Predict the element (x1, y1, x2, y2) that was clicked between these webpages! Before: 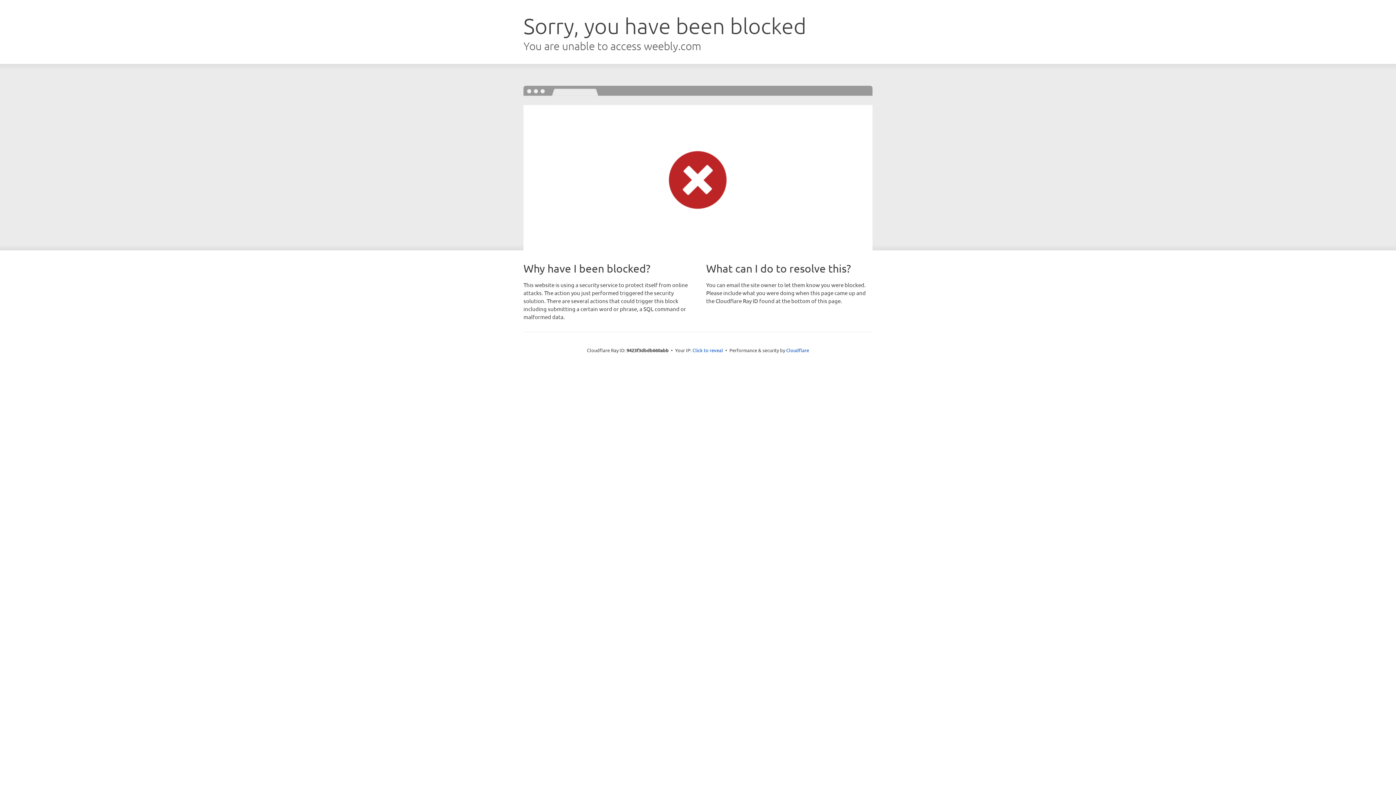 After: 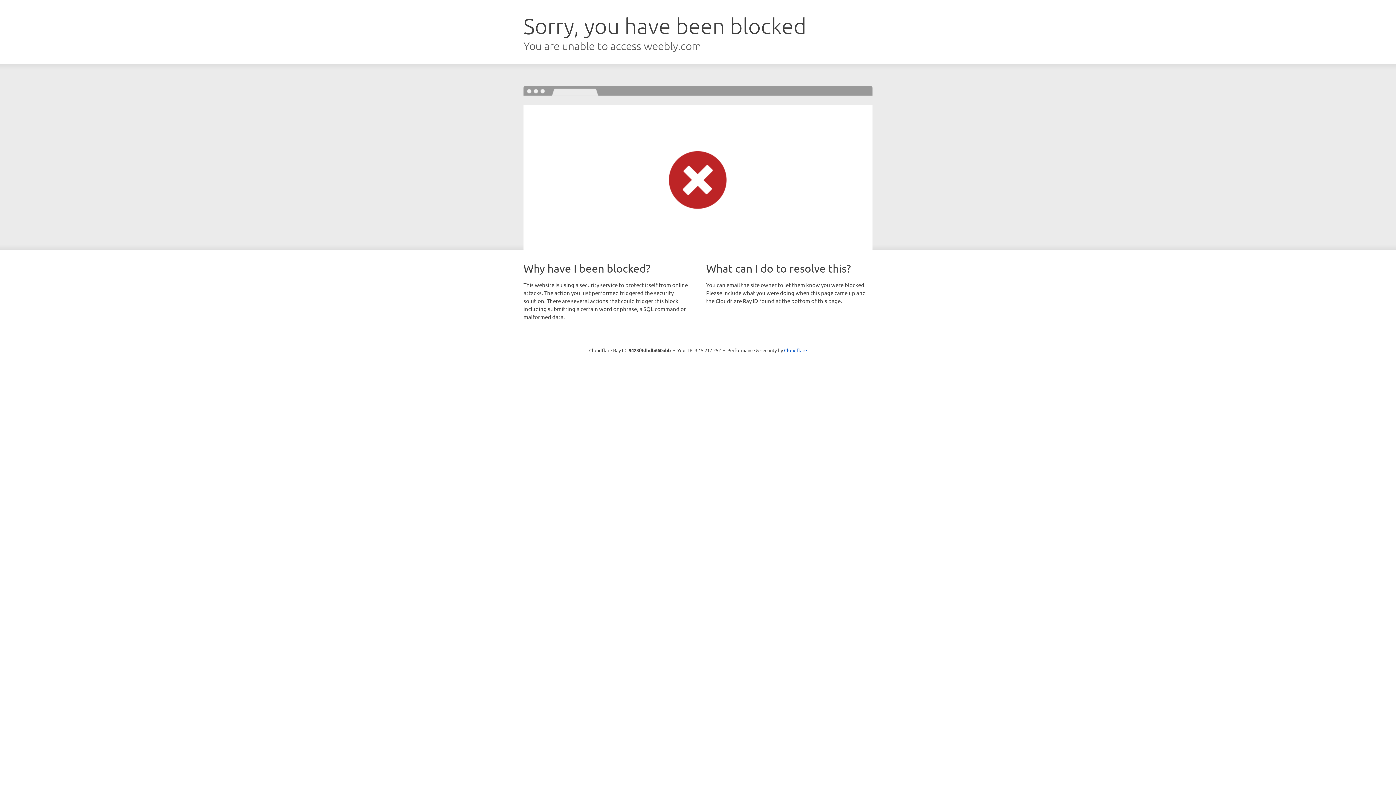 Action: label: Click to reveal bbox: (692, 346, 723, 353)